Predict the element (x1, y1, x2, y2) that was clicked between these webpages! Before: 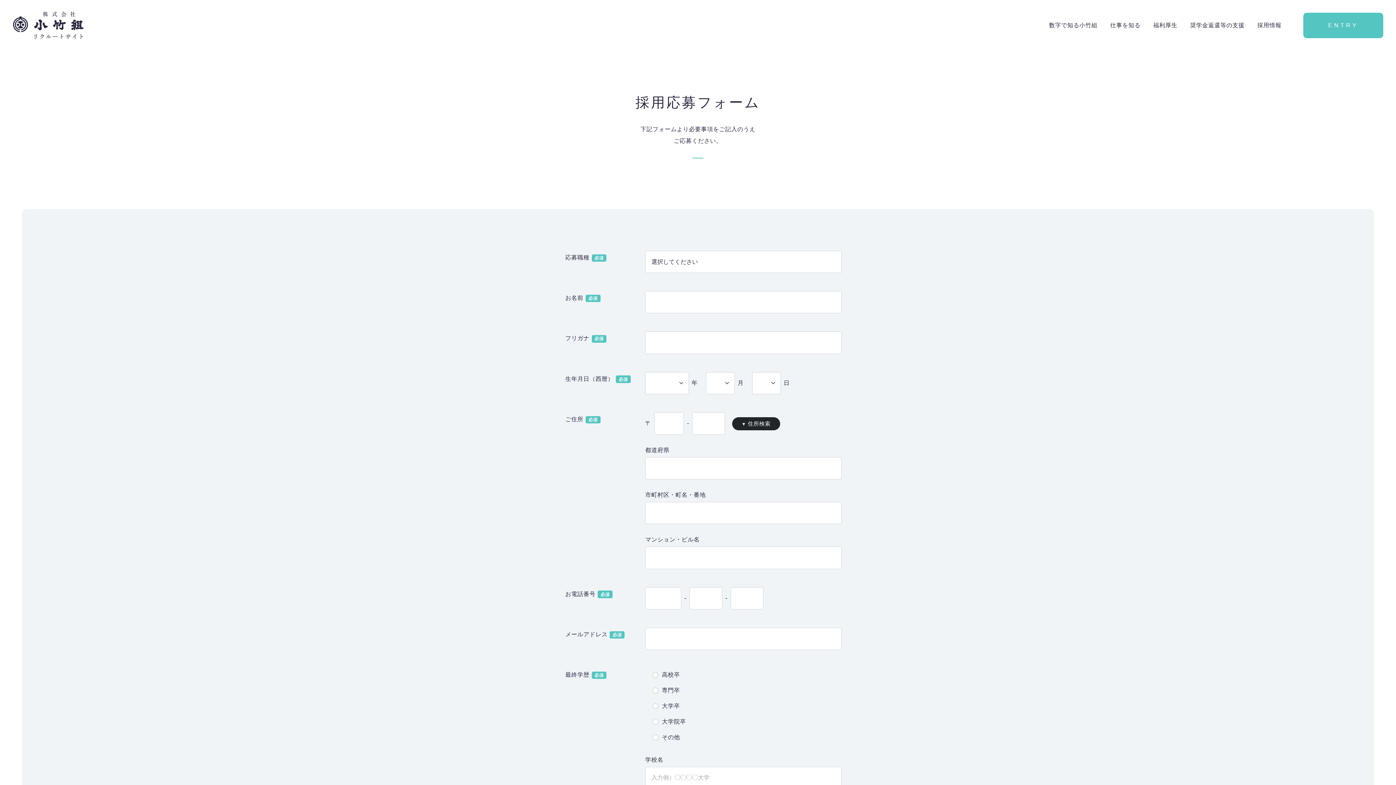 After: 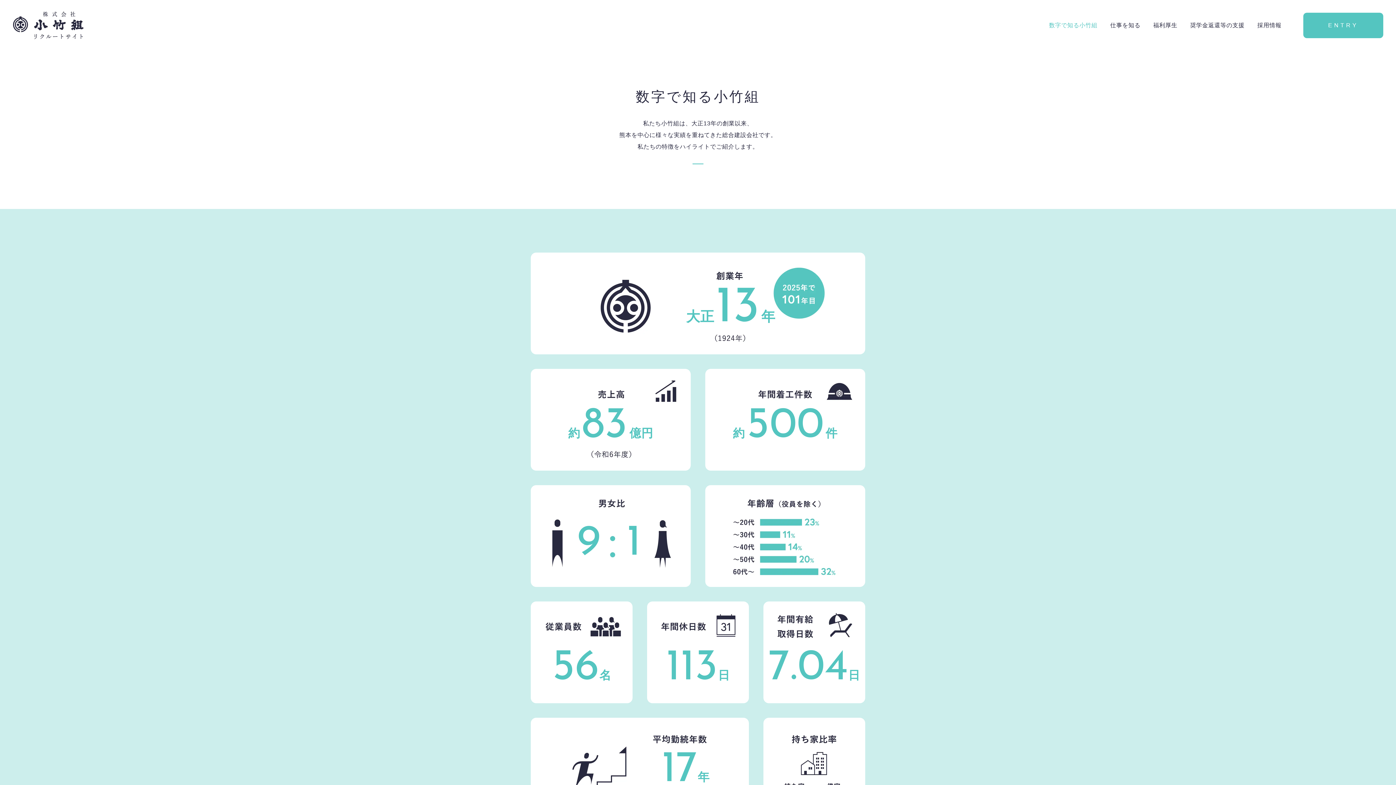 Action: label: 数字で知る小竹組 bbox: (1049, 22, 1097, 28)